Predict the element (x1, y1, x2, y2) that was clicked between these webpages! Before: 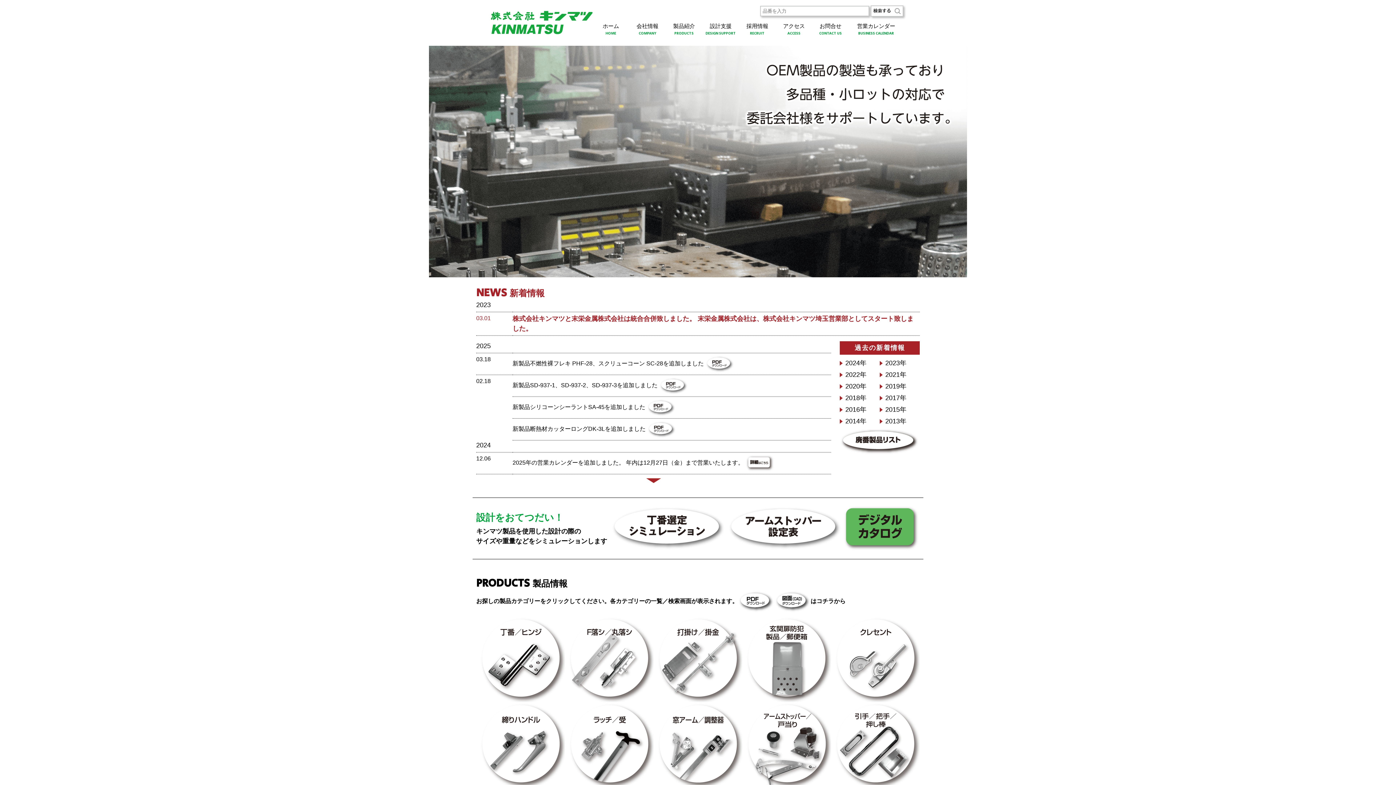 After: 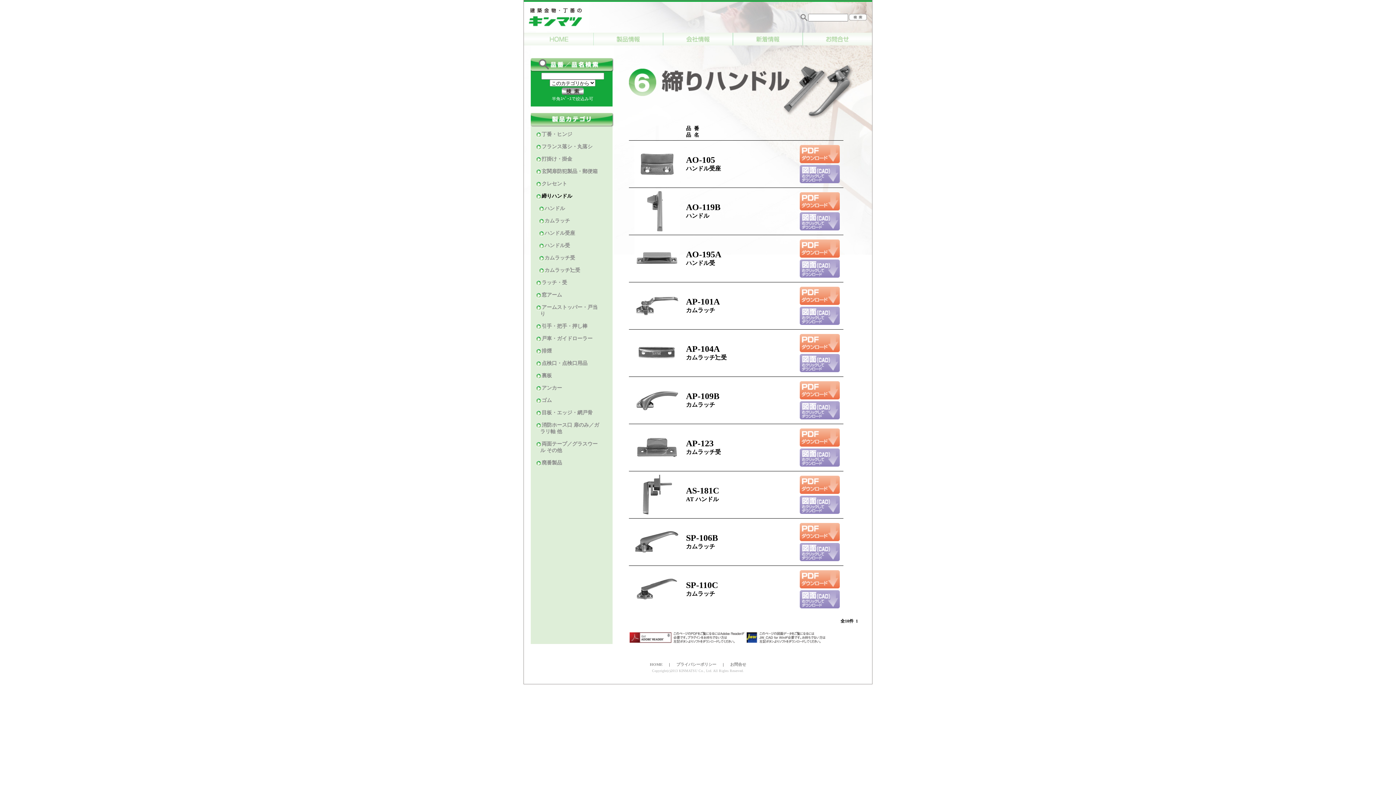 Action: bbox: (476, 780, 565, 786)